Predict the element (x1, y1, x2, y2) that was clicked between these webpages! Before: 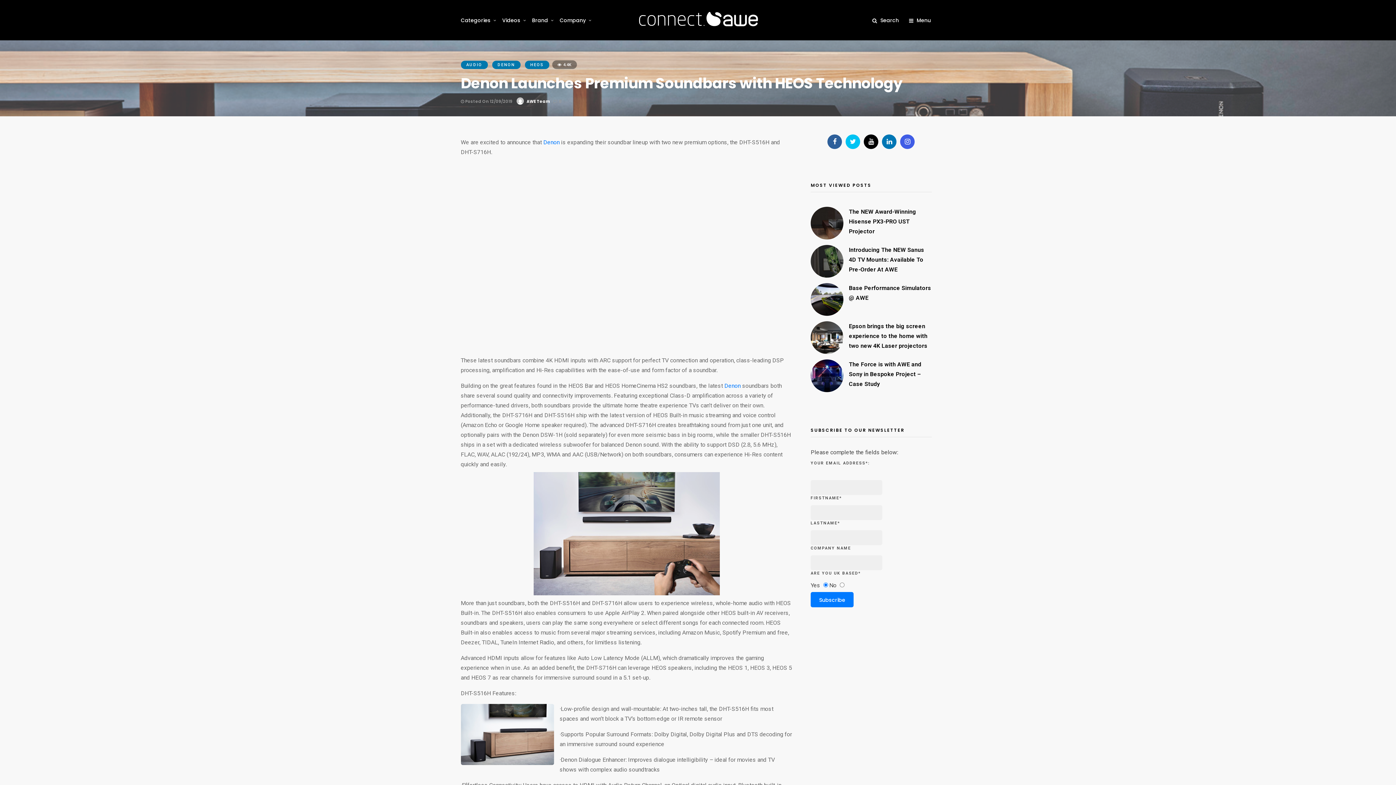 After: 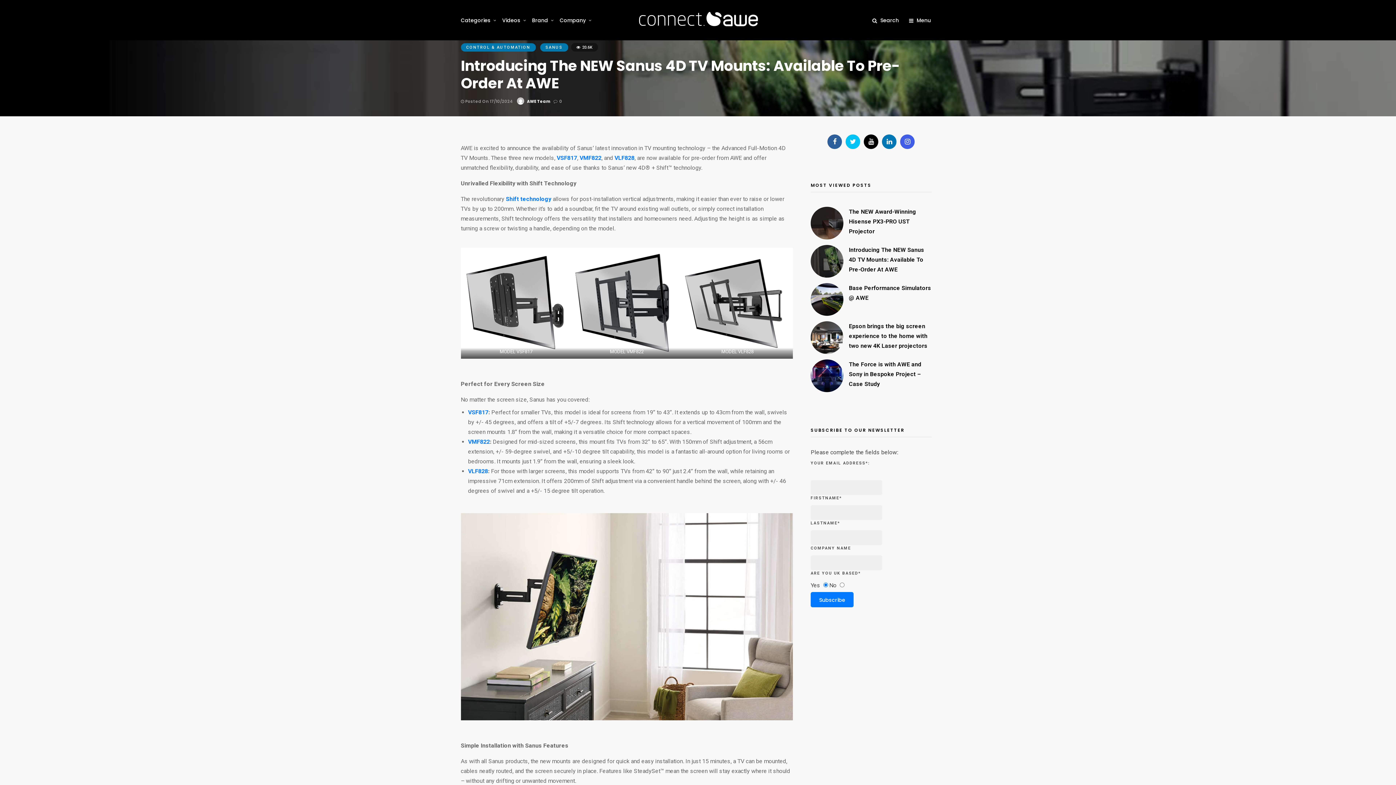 Action: bbox: (849, 246, 924, 273) label: Introducing The NEW Sanus 4D TV Mounts: Available To Pre-Order At AWE